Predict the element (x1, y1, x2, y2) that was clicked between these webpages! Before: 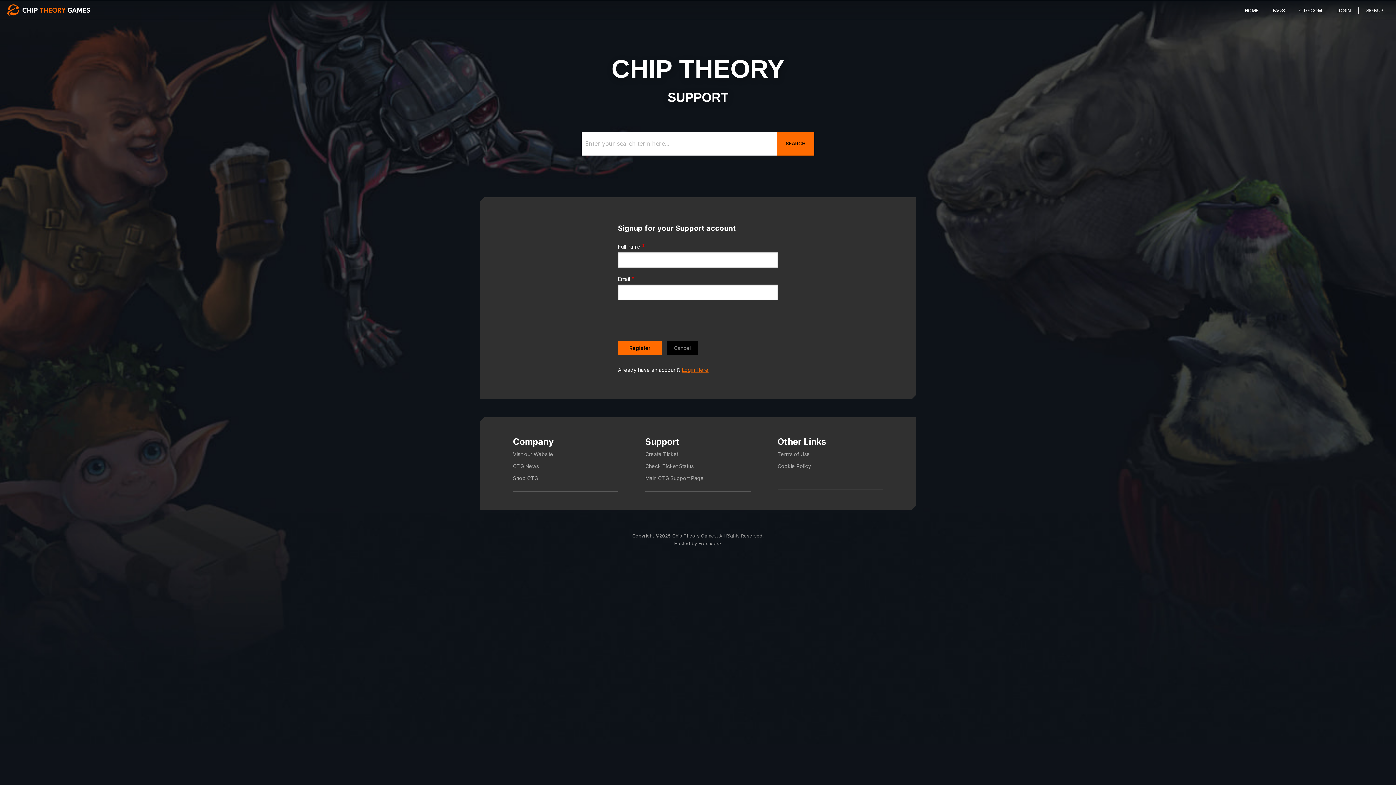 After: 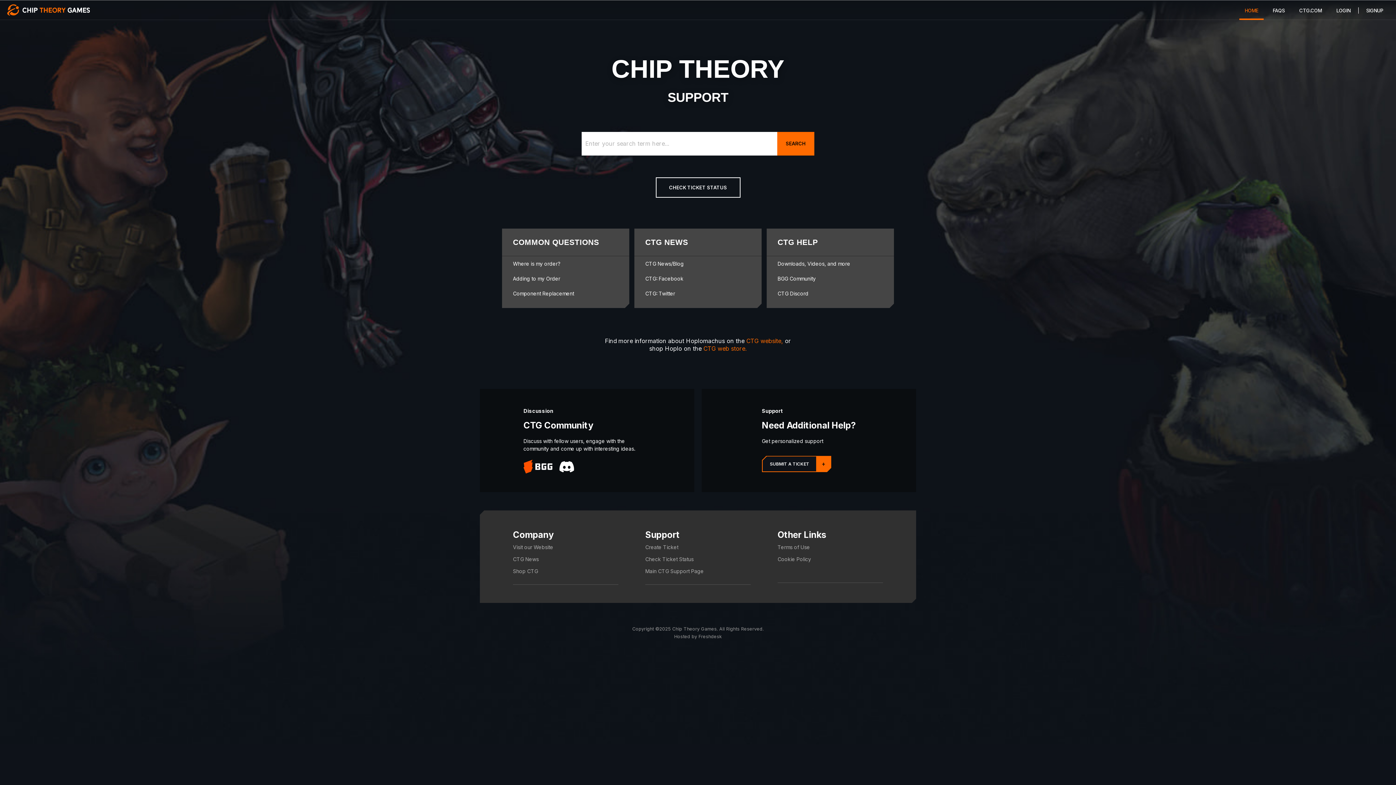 Action: bbox: (666, 341, 698, 355) label: Cancel